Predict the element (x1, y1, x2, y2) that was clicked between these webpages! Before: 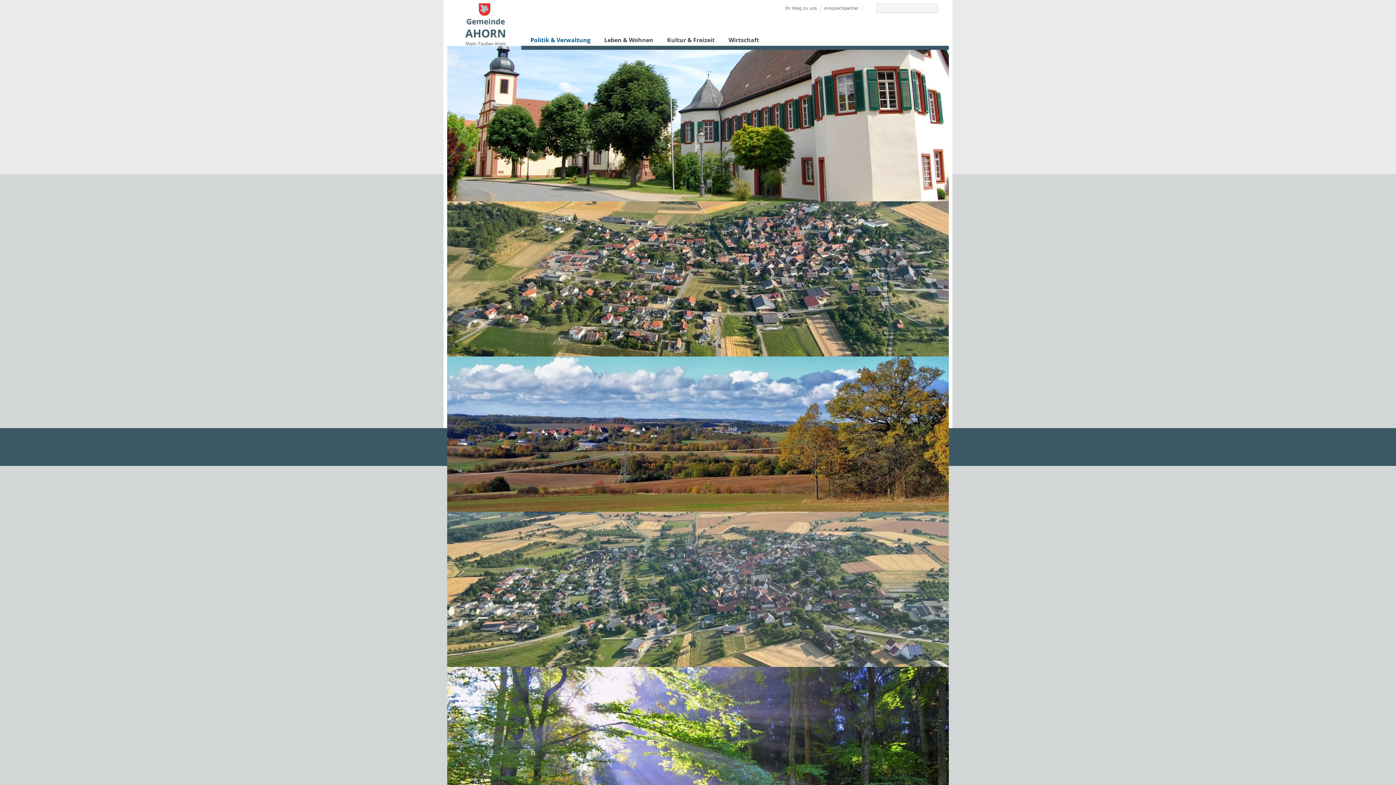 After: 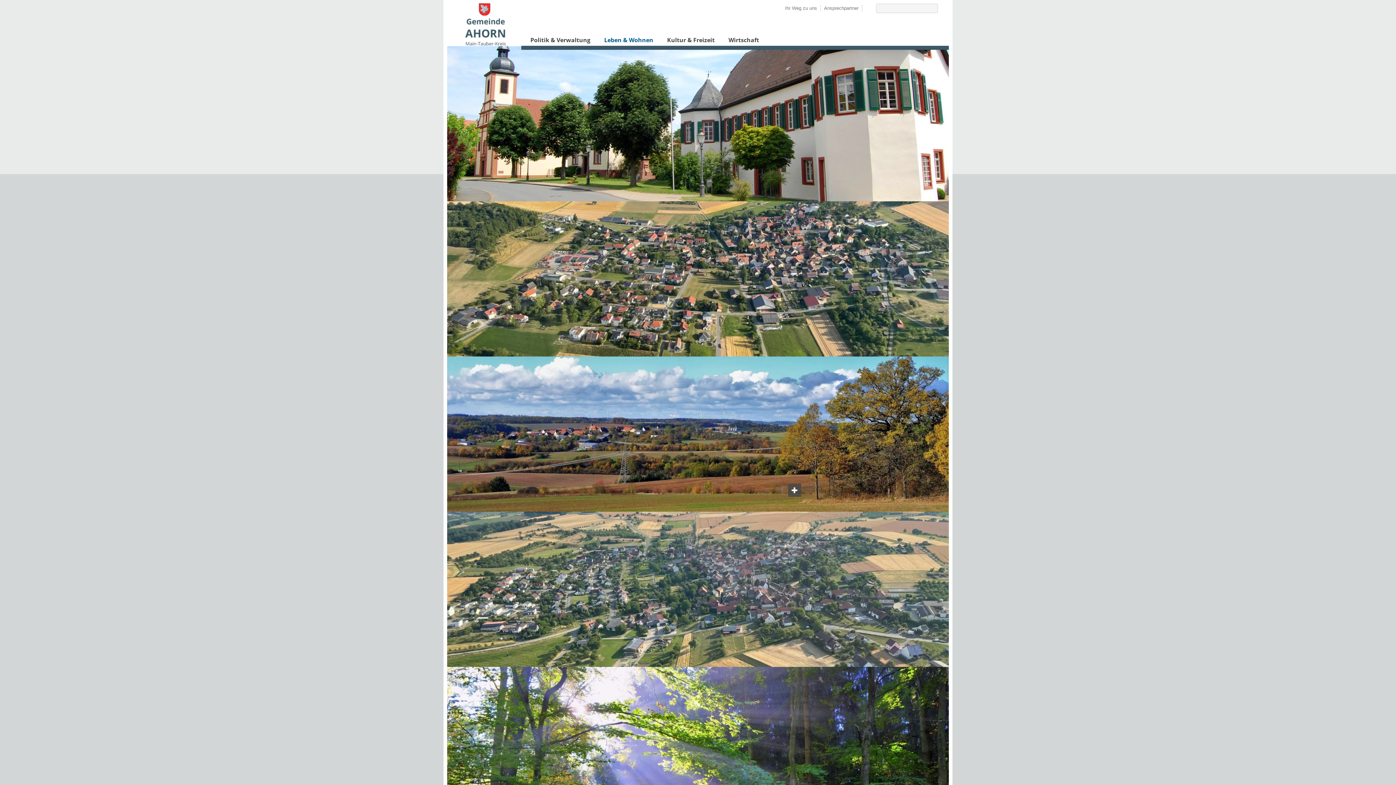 Action: label: Leben & Wohnen bbox: (598, 34, 658, 45)